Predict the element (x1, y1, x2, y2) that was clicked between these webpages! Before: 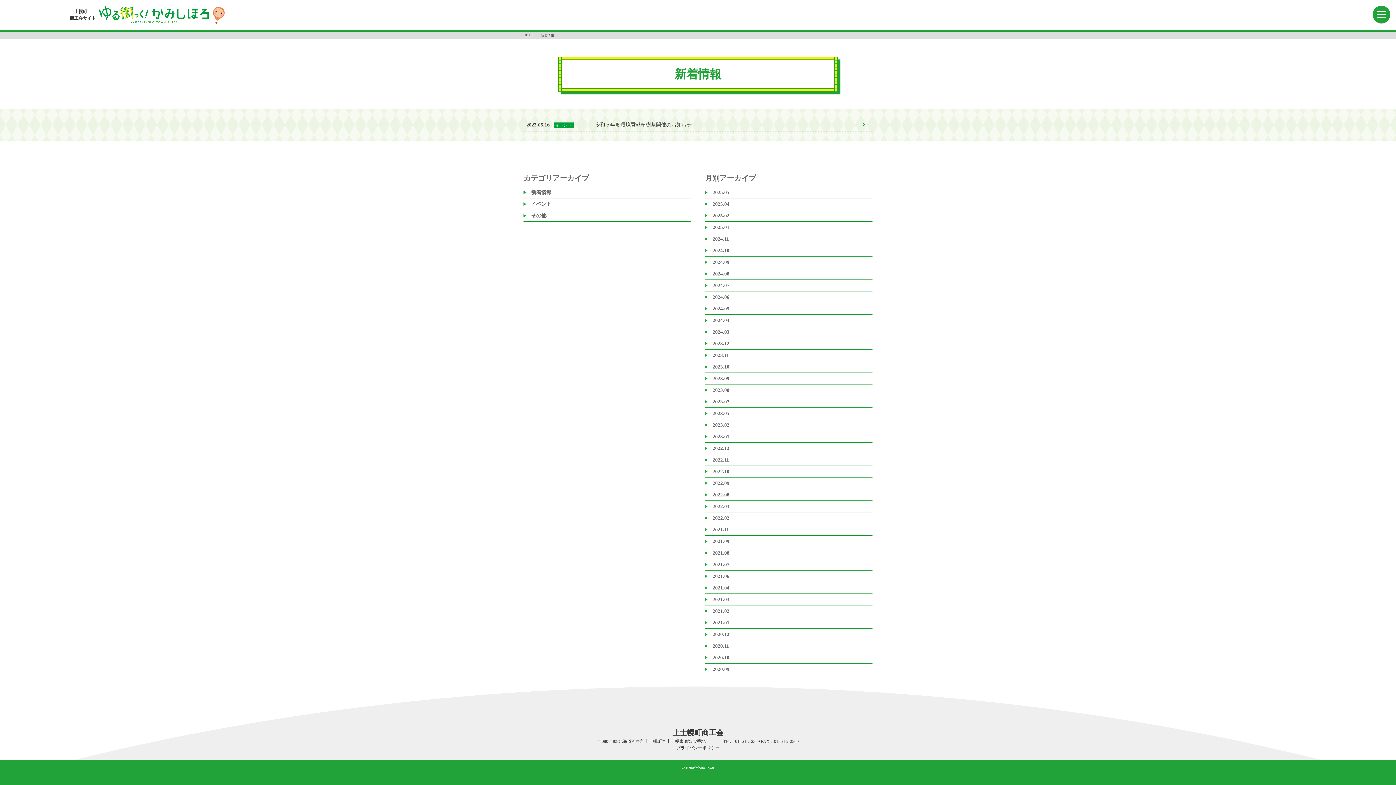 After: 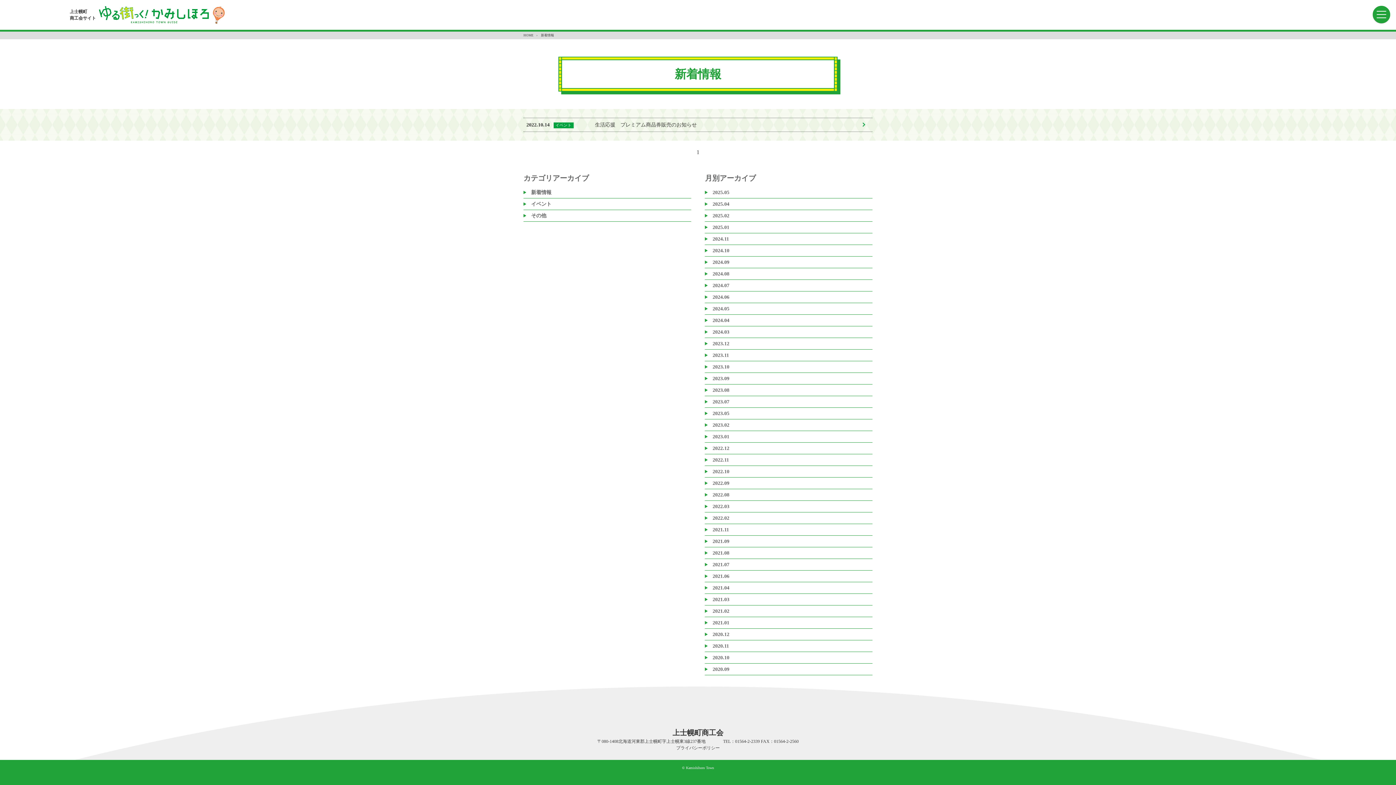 Action: bbox: (705, 468, 729, 474) label: 2022.10